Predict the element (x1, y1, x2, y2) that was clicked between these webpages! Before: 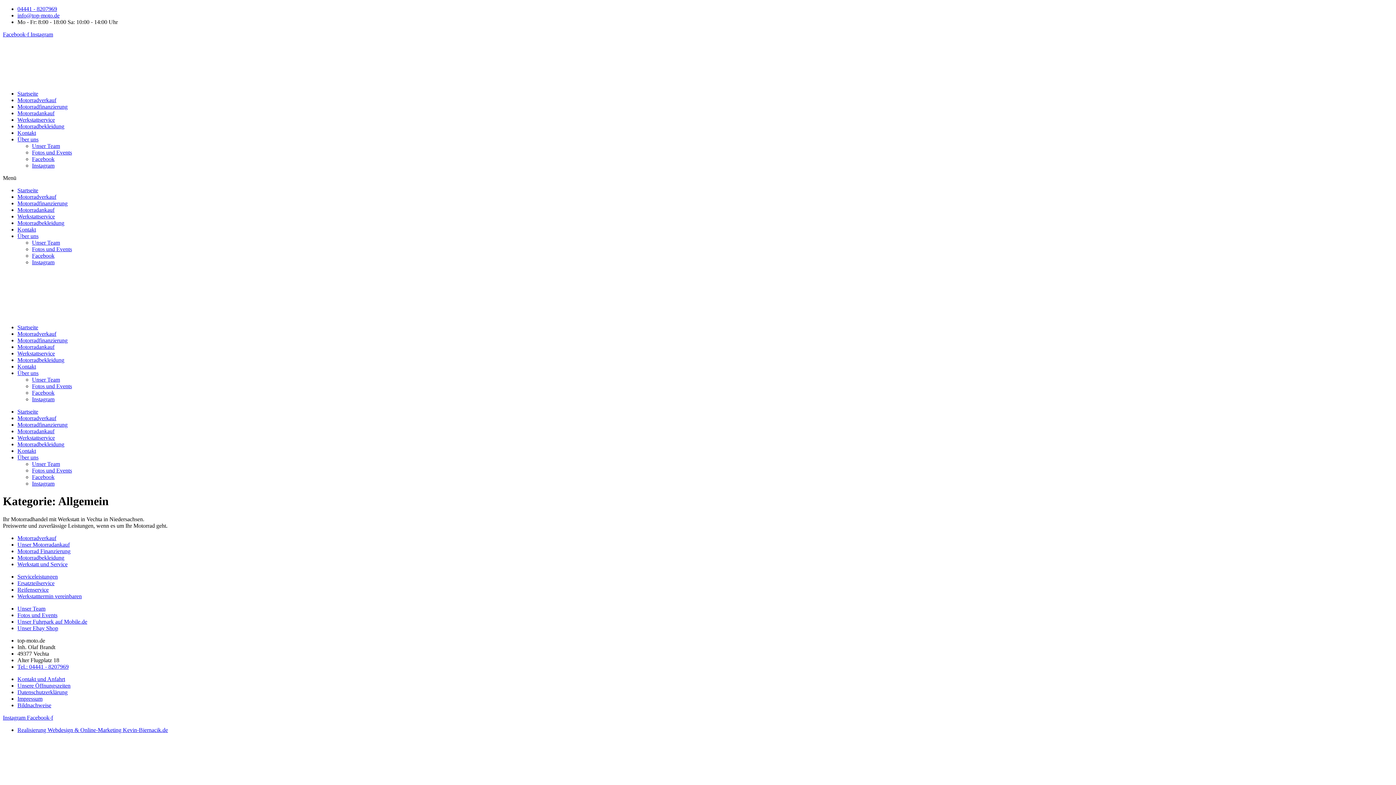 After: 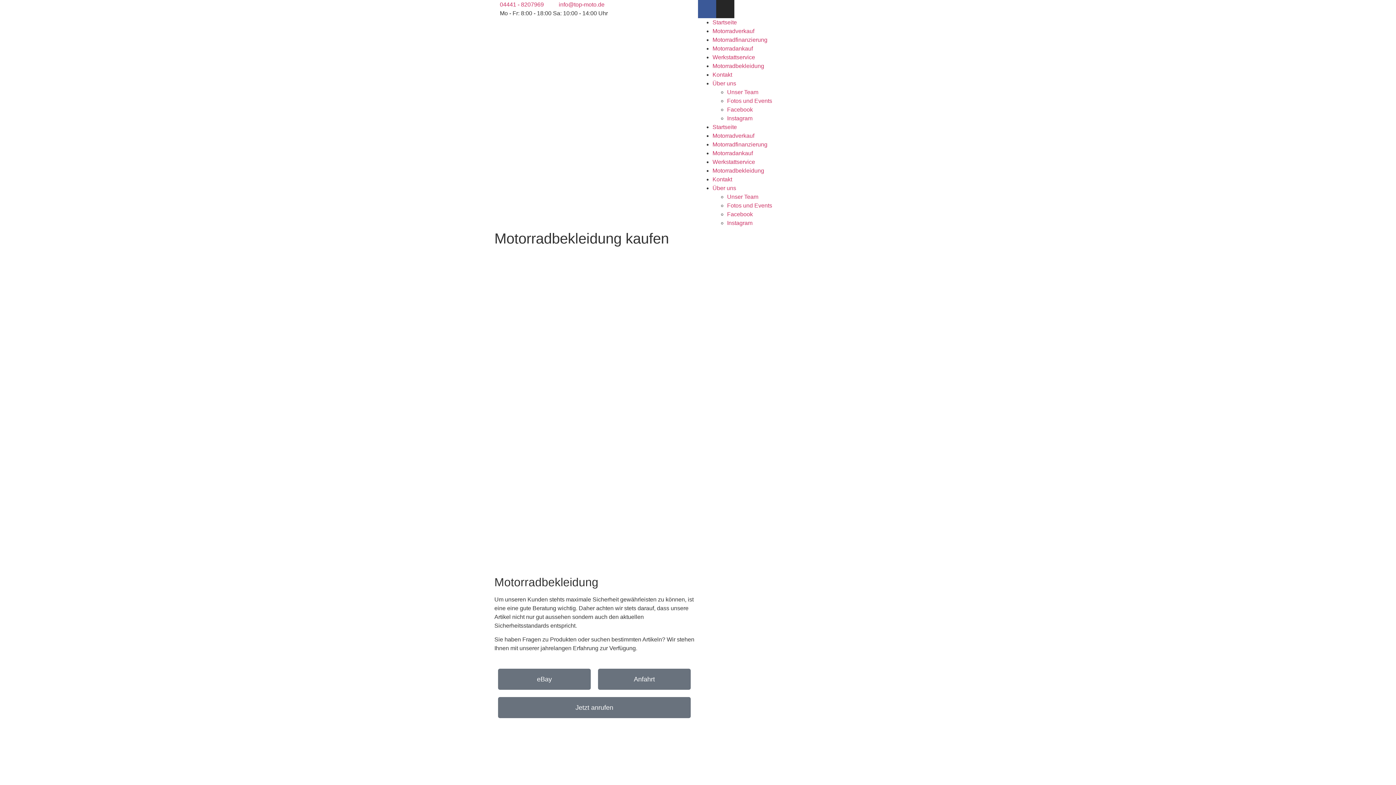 Action: label: Motorradbekleidung bbox: (17, 357, 64, 363)